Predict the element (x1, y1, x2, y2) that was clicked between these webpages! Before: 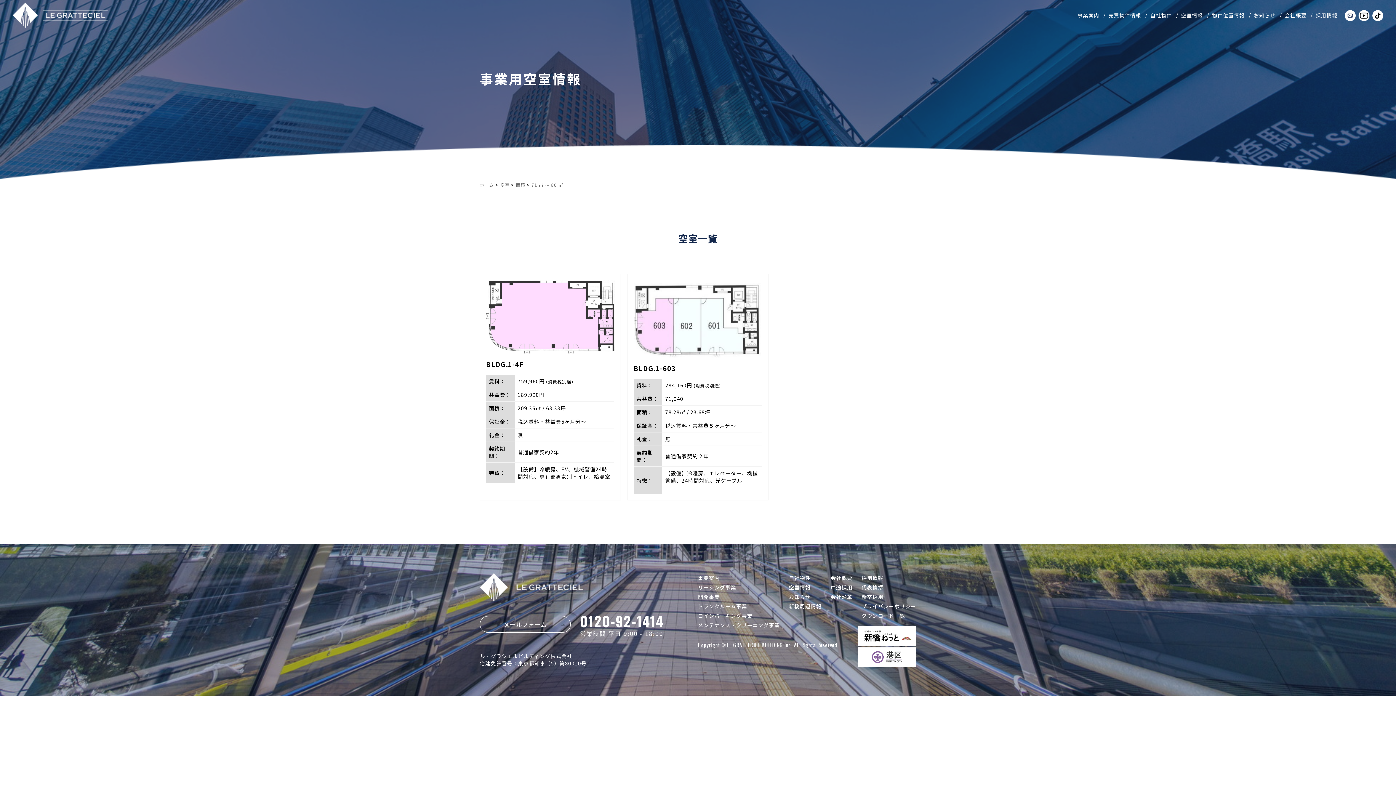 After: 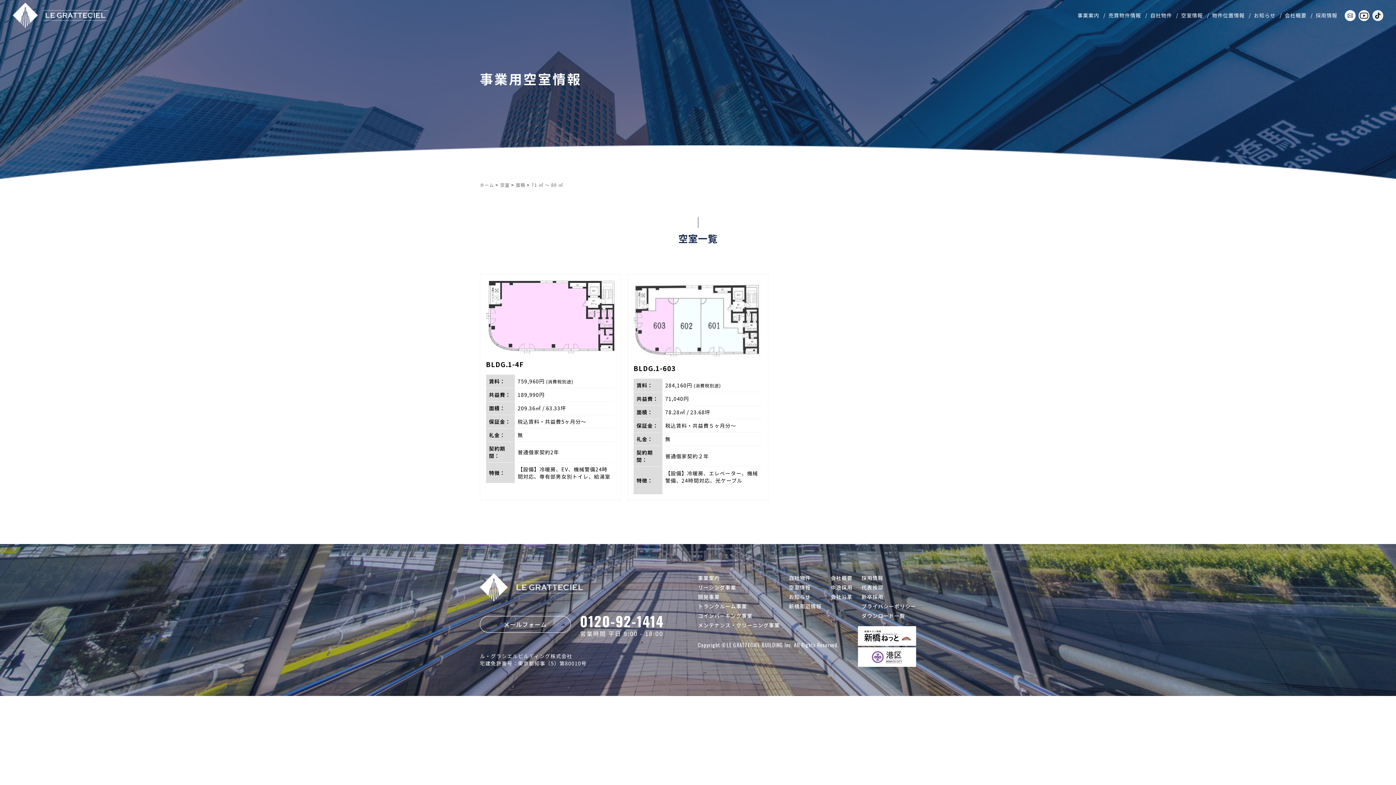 Action: bbox: (1371, 0, 1383, 32)